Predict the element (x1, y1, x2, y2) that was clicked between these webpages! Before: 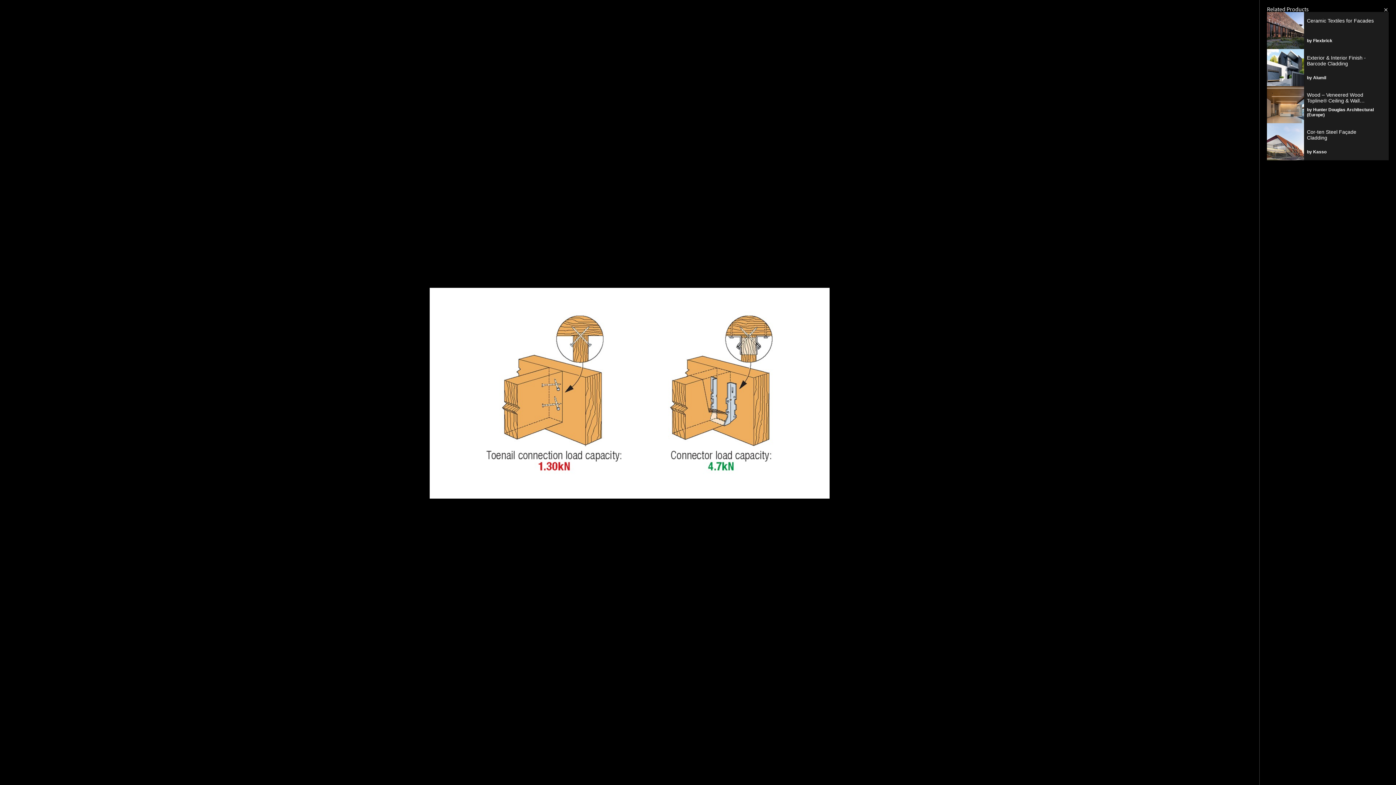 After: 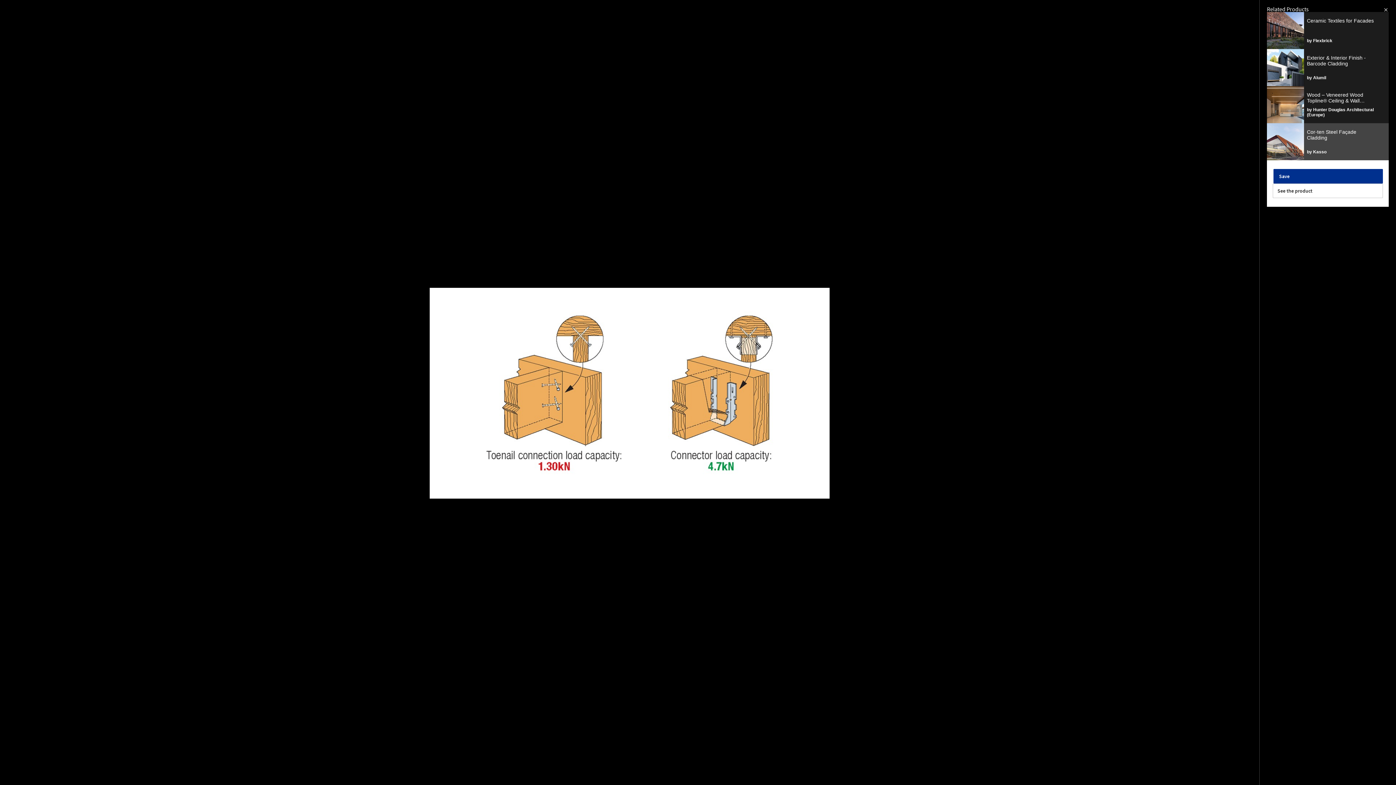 Action: bbox: (1267, 123, 1389, 160) label: Cor-ten Steel Façade Cladding

by Kasso